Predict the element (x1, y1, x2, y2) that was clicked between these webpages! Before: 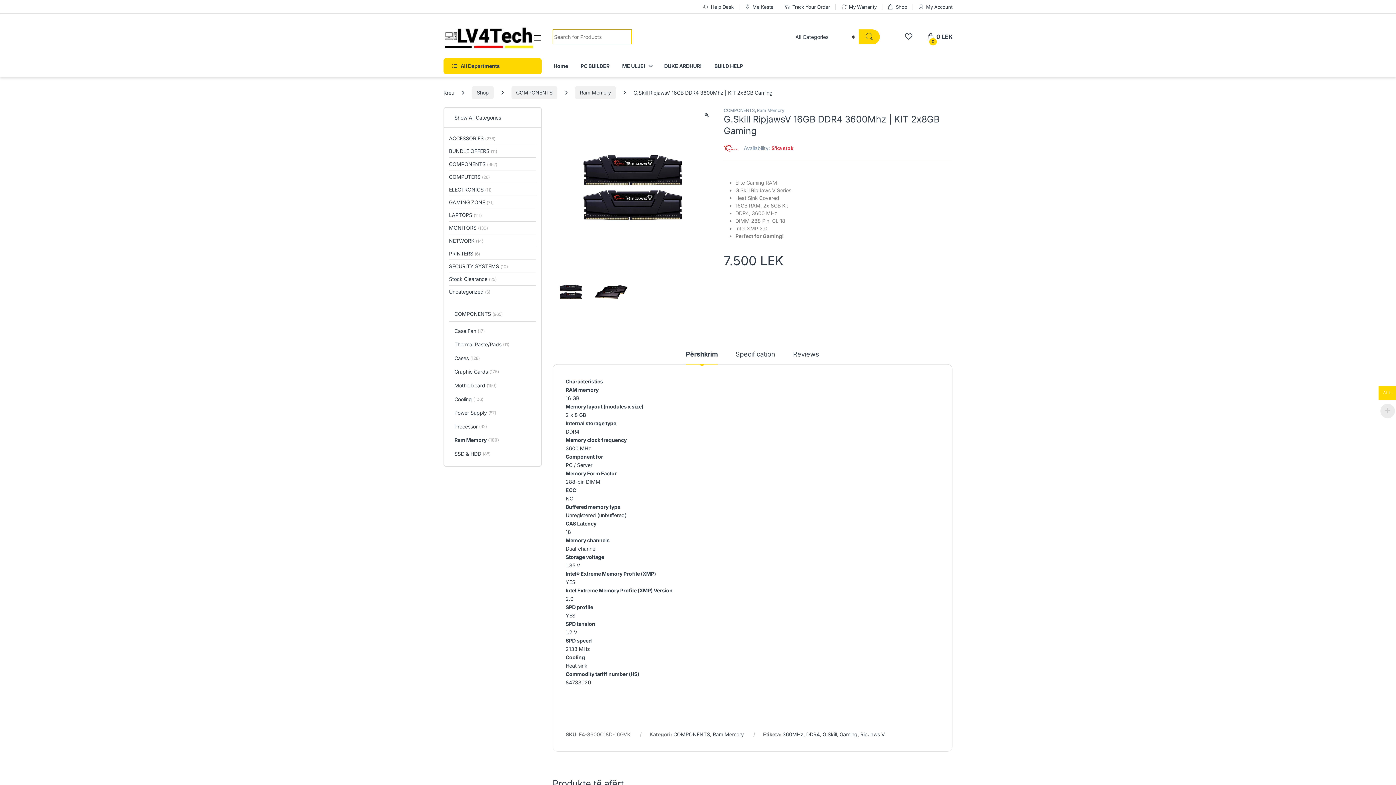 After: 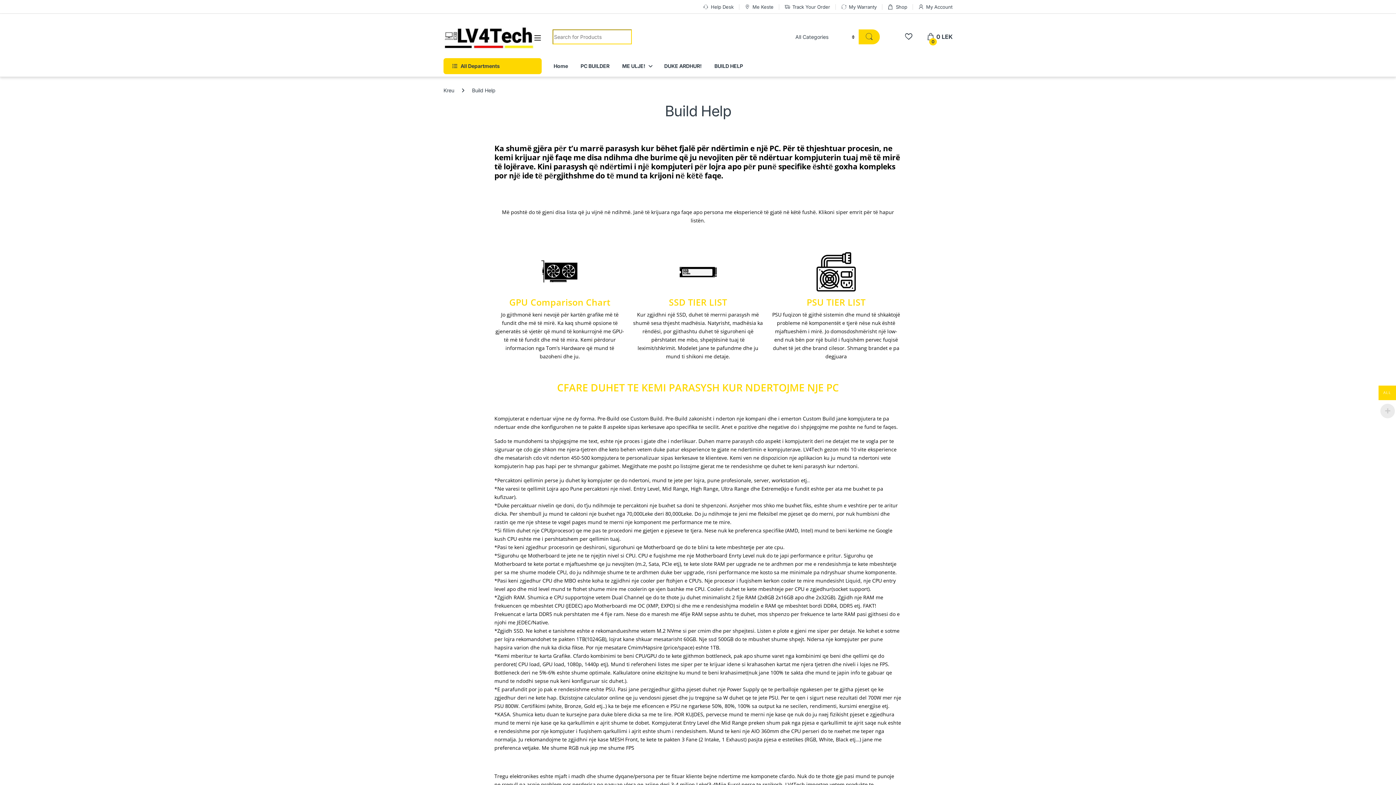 Action: label:  BUILD HELP bbox: (713, 58, 743, 74)